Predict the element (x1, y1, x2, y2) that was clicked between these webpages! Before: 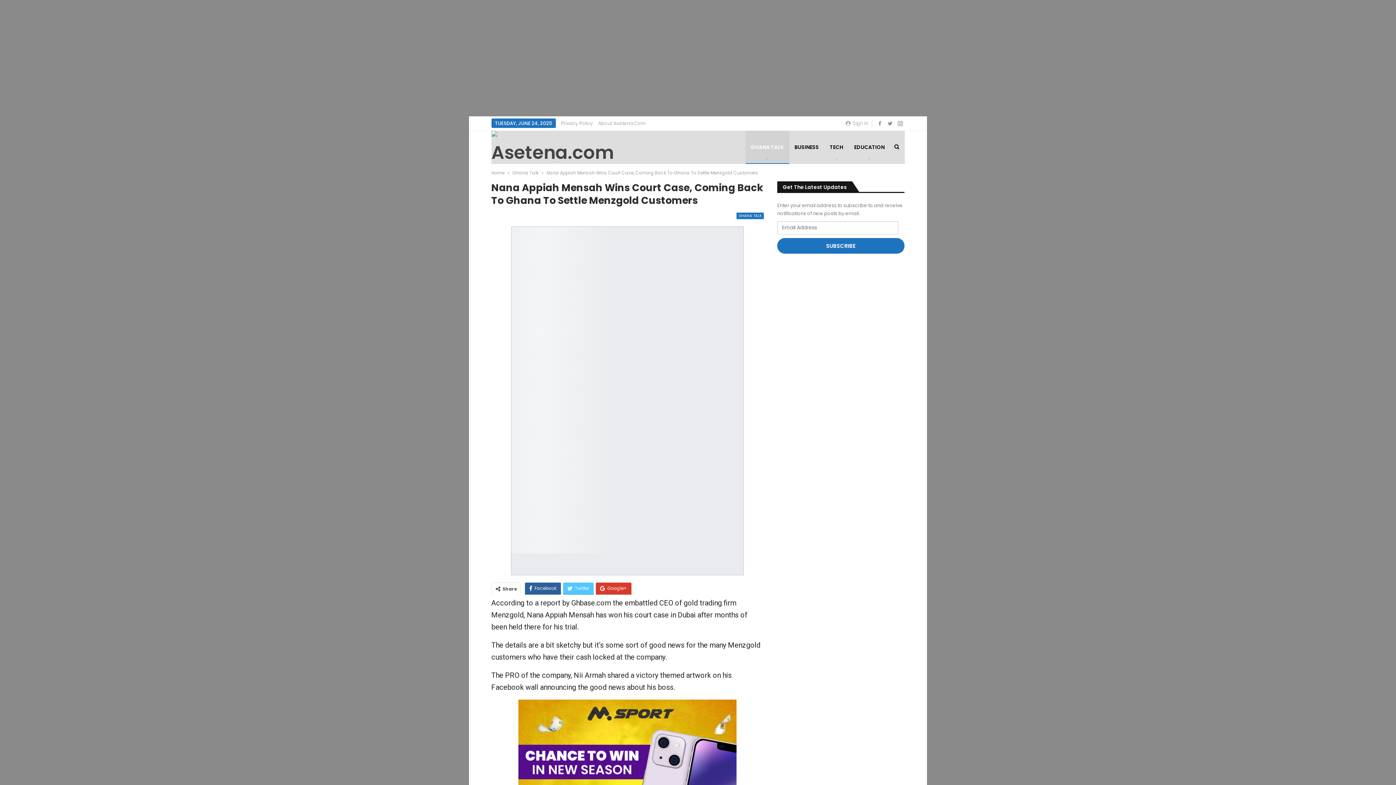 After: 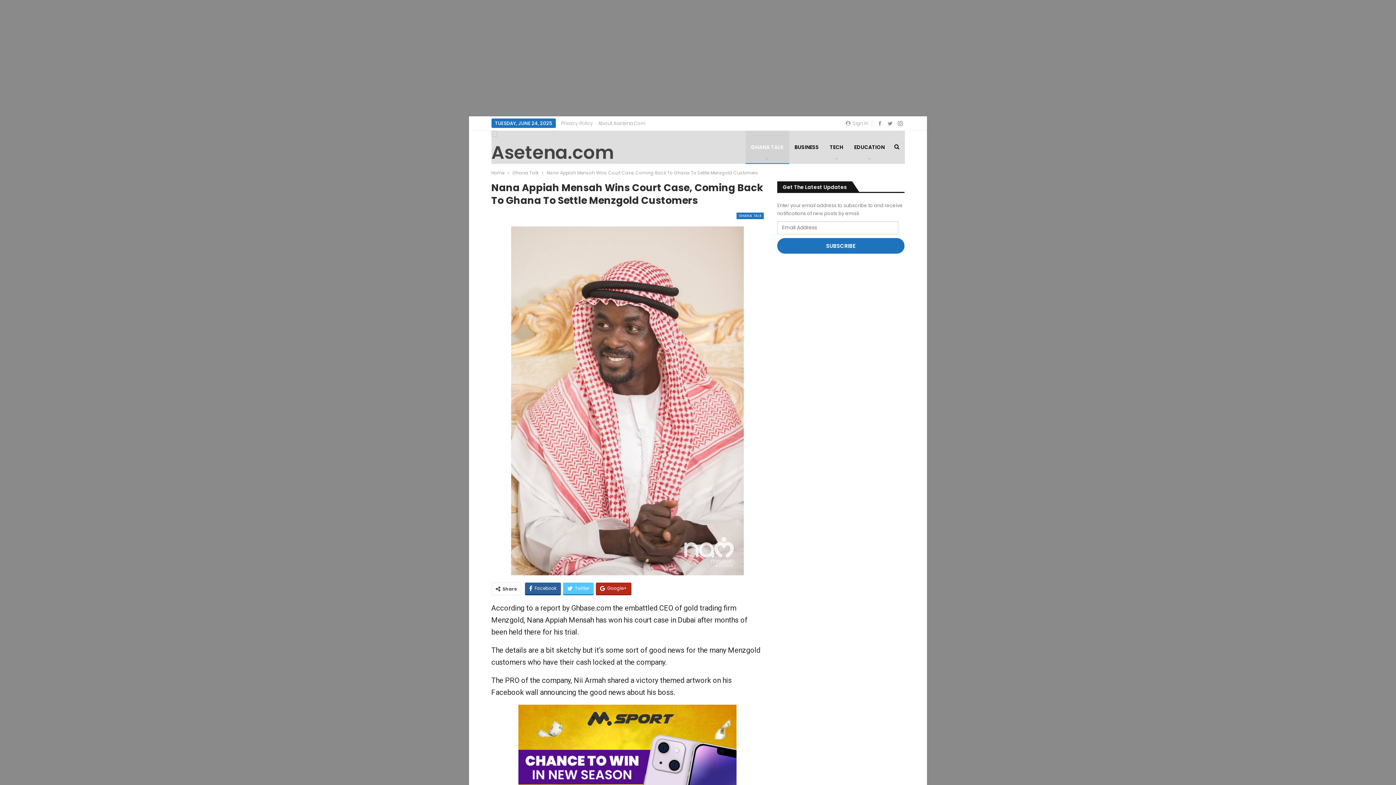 Action: bbox: (595, 582, 631, 594) label: Google+